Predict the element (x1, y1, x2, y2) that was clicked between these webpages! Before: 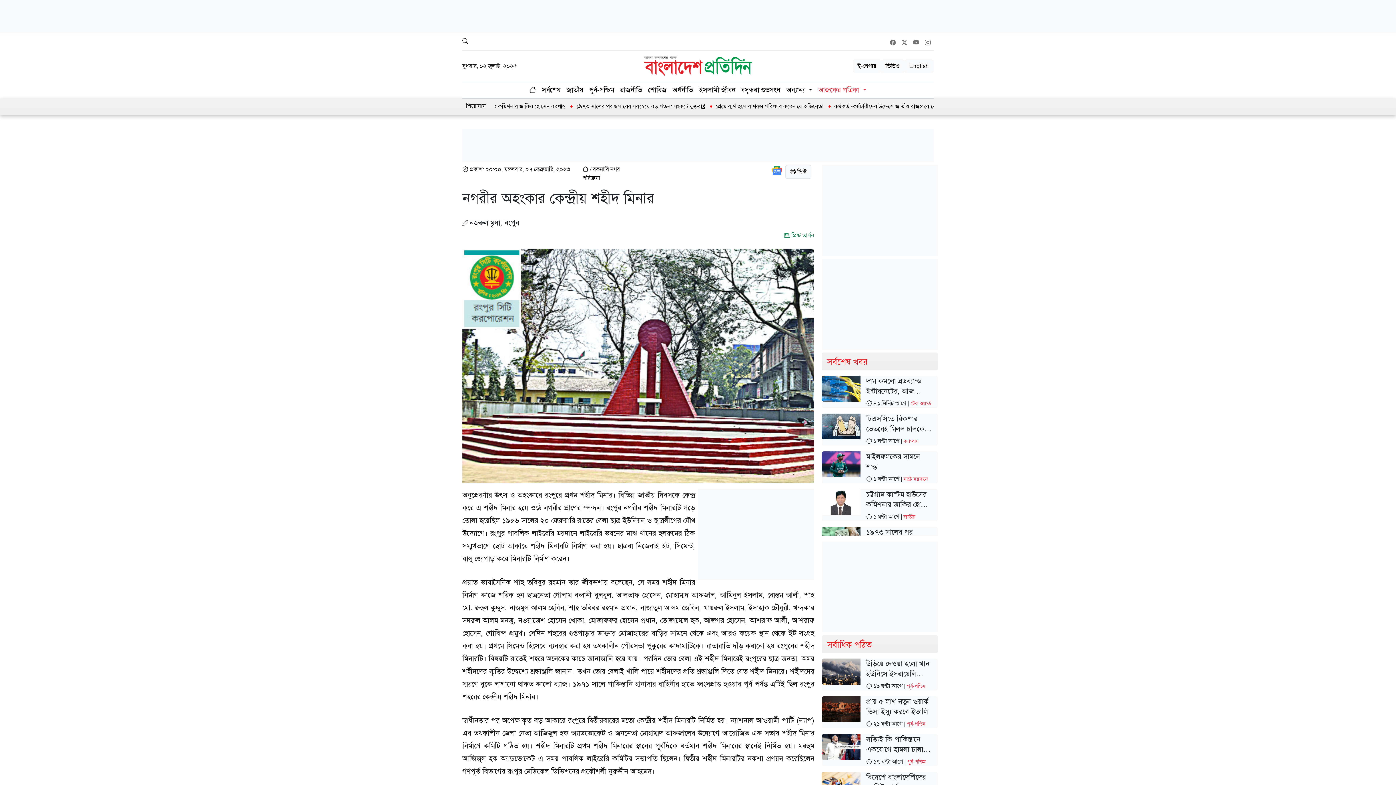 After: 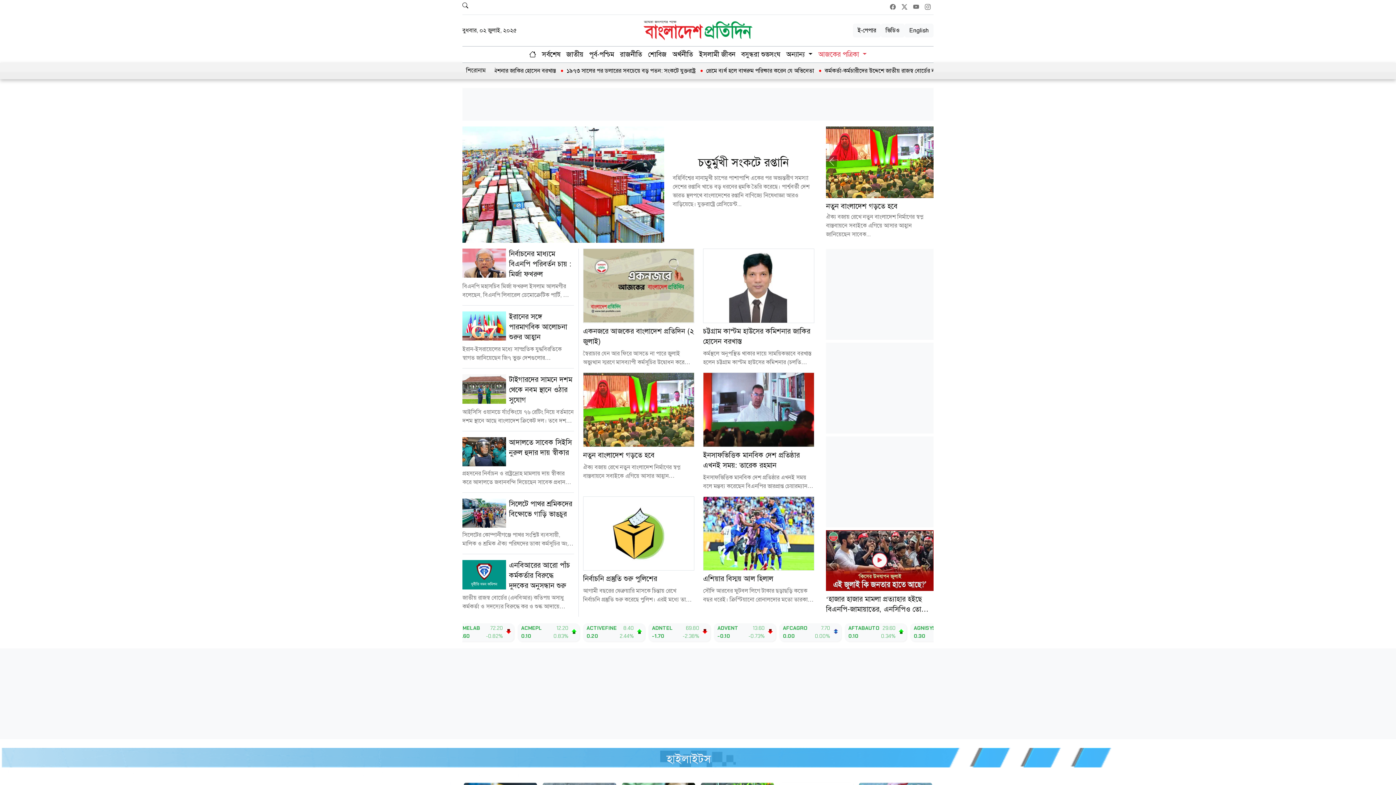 Action: bbox: (526, 82, 539, 98)